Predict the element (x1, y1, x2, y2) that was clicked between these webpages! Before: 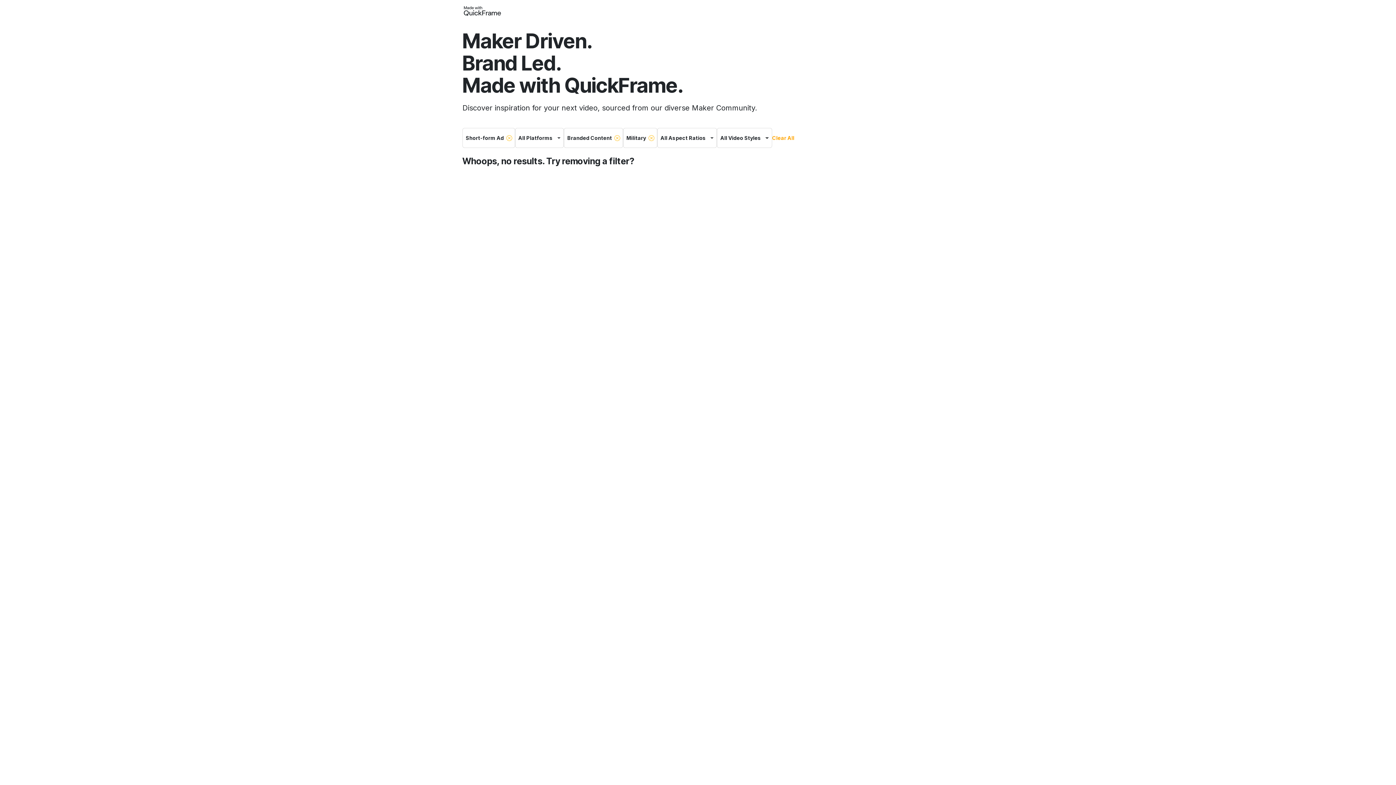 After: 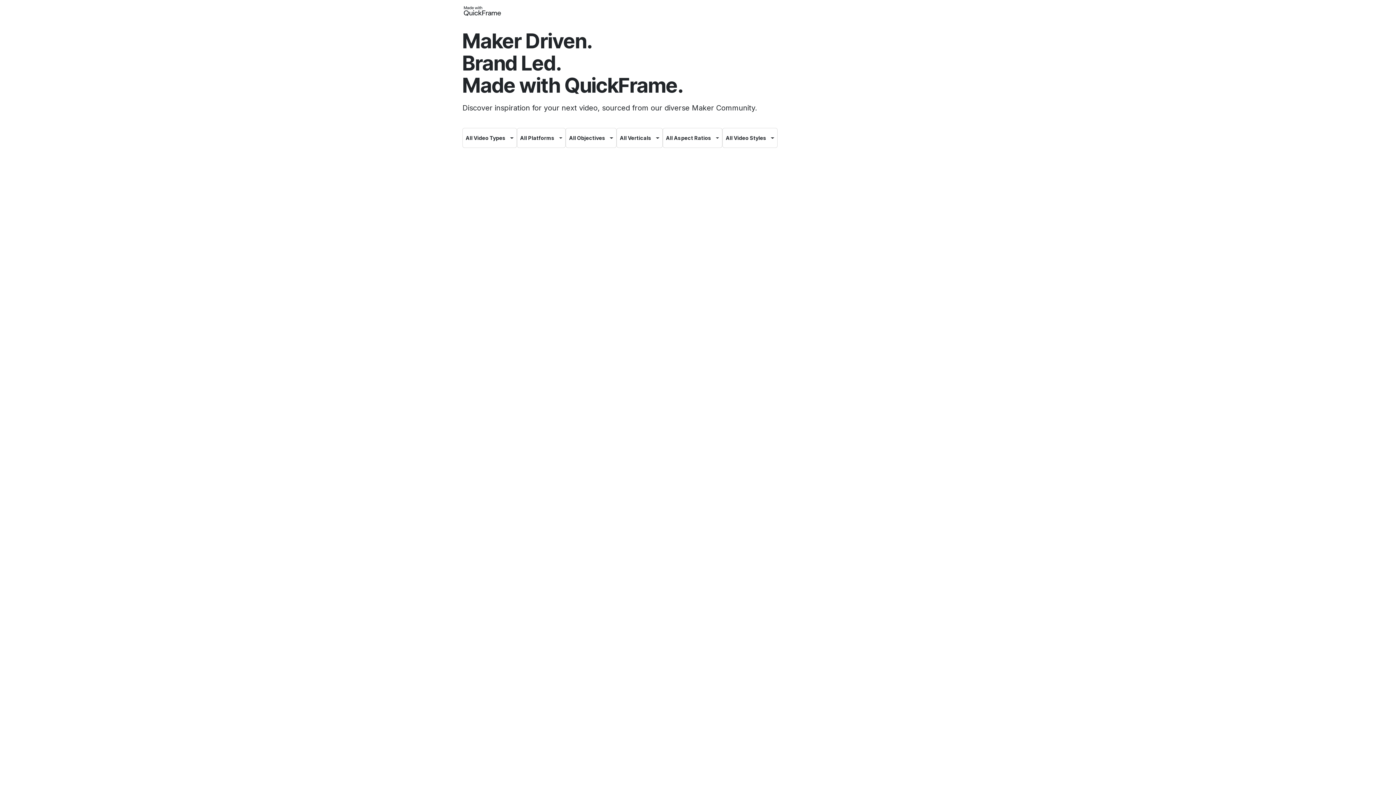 Action: label: Clear All bbox: (772, 134, 794, 141)